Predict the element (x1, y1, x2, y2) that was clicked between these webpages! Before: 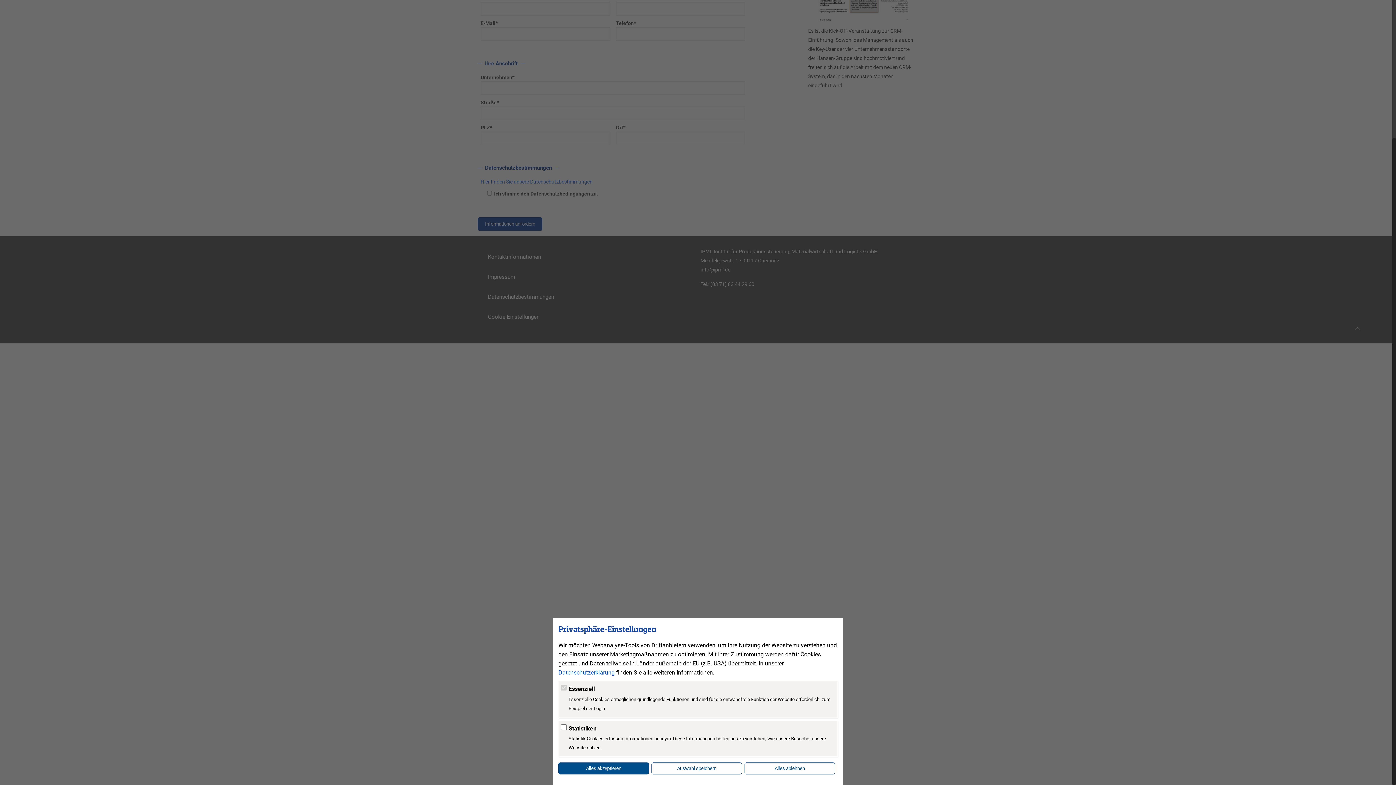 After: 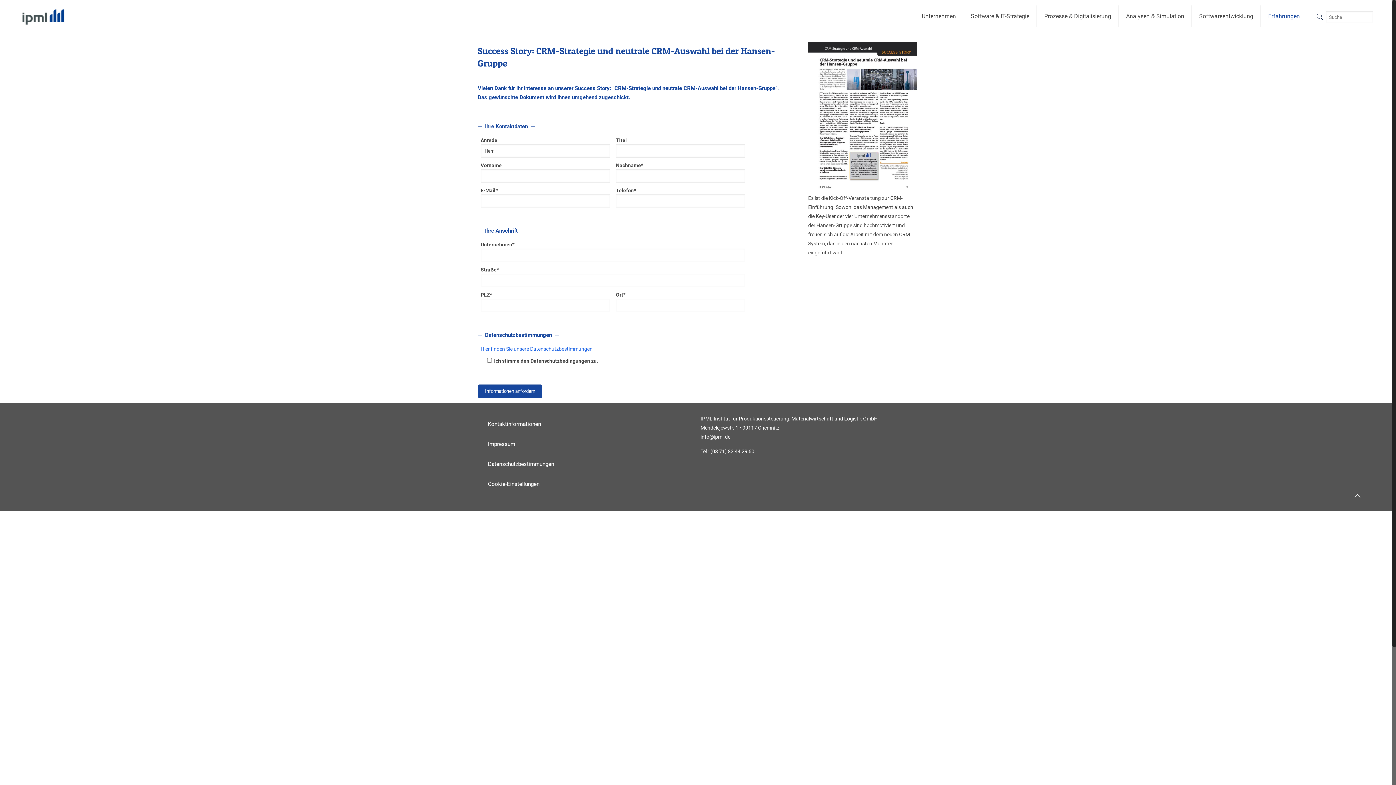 Action: bbox: (651, 762, 742, 774) label: Auswahl speichern